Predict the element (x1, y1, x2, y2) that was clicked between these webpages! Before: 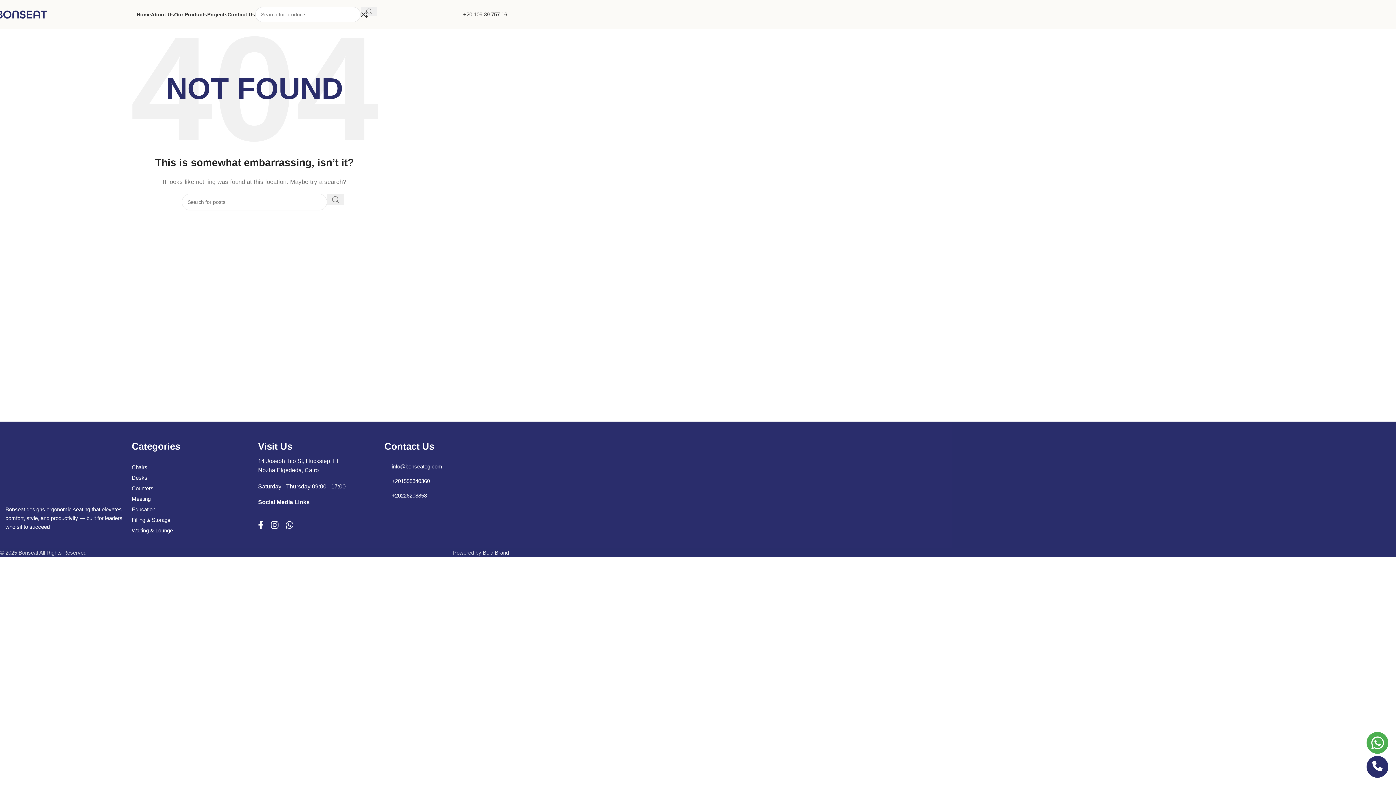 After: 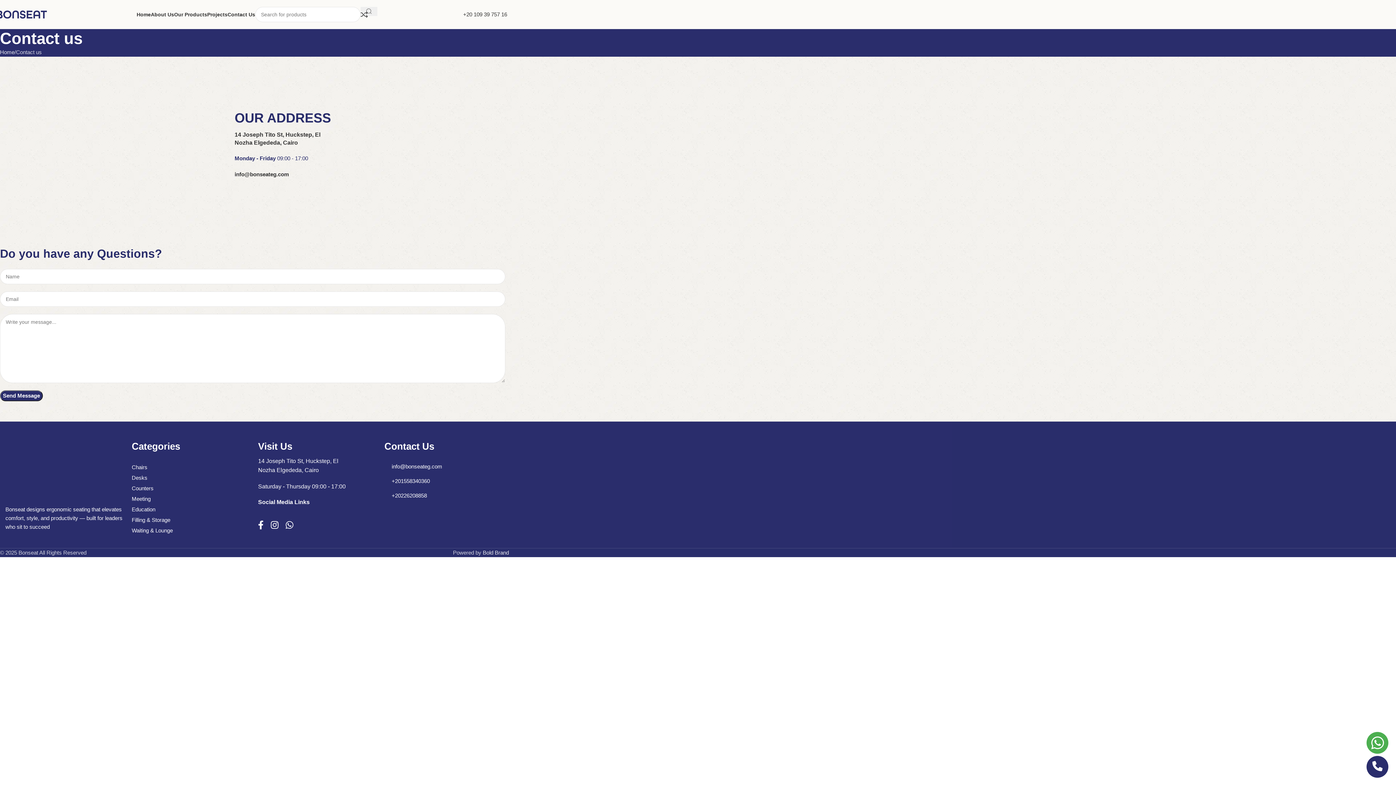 Action: bbox: (227, 7, 255, 21) label: Contact Us